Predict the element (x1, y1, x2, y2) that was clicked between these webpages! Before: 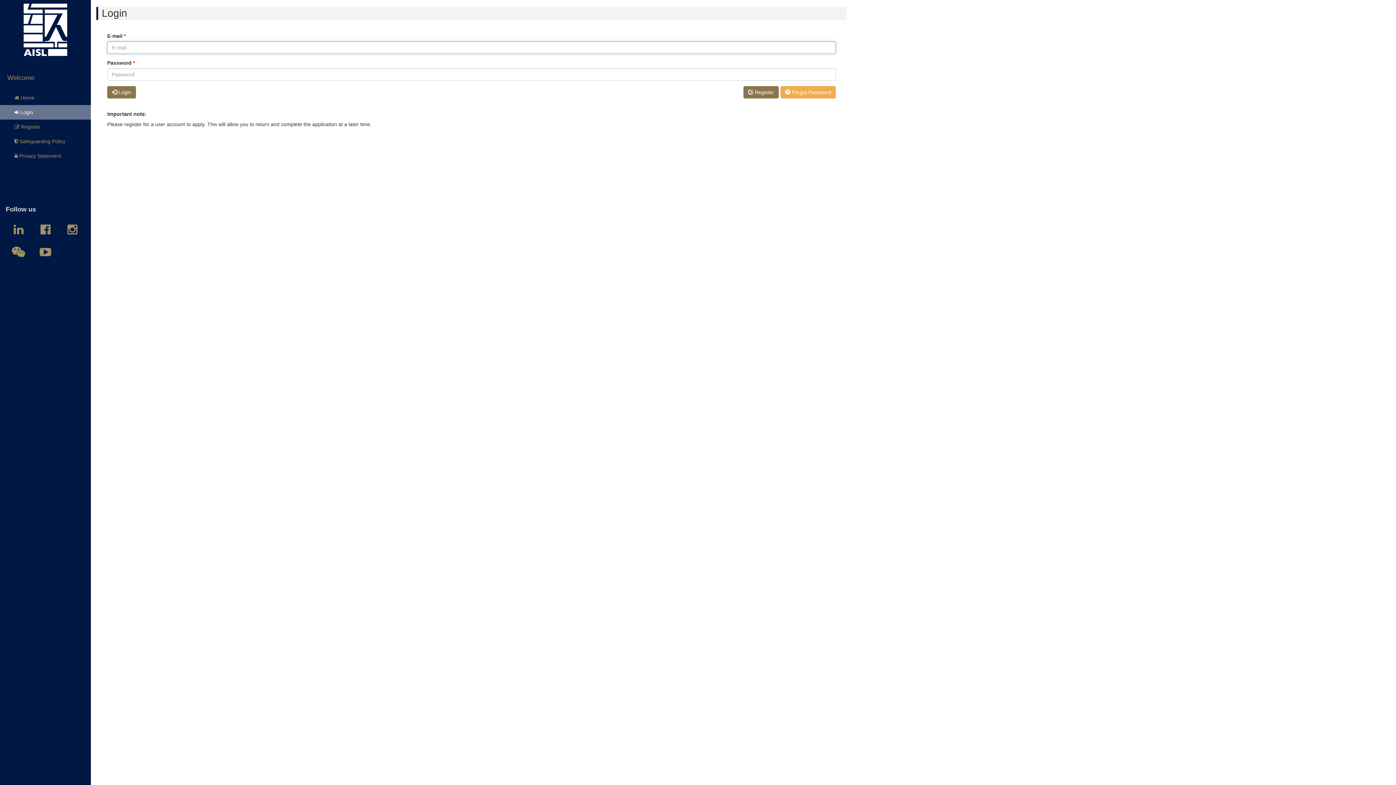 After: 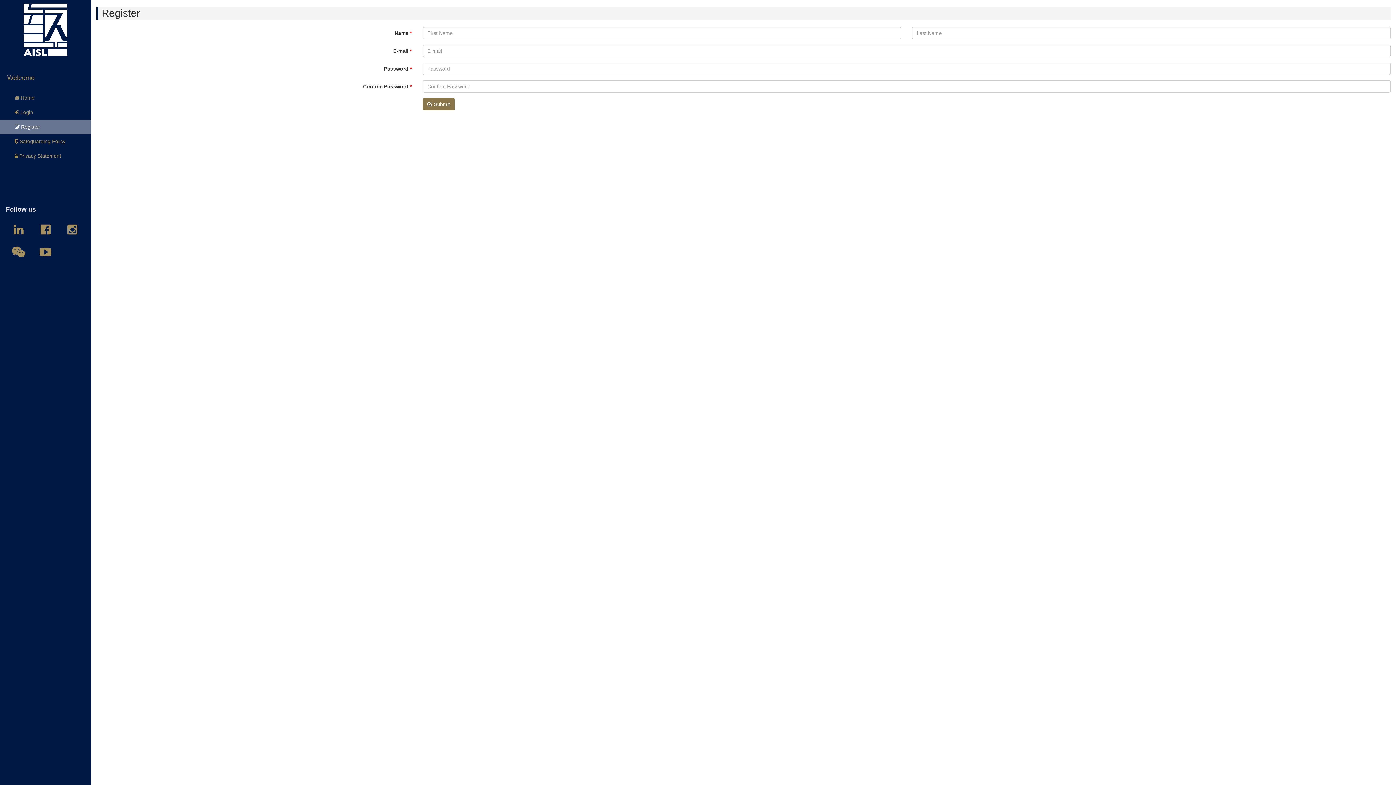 Action: bbox: (0, 119, 90, 134) label:  Register